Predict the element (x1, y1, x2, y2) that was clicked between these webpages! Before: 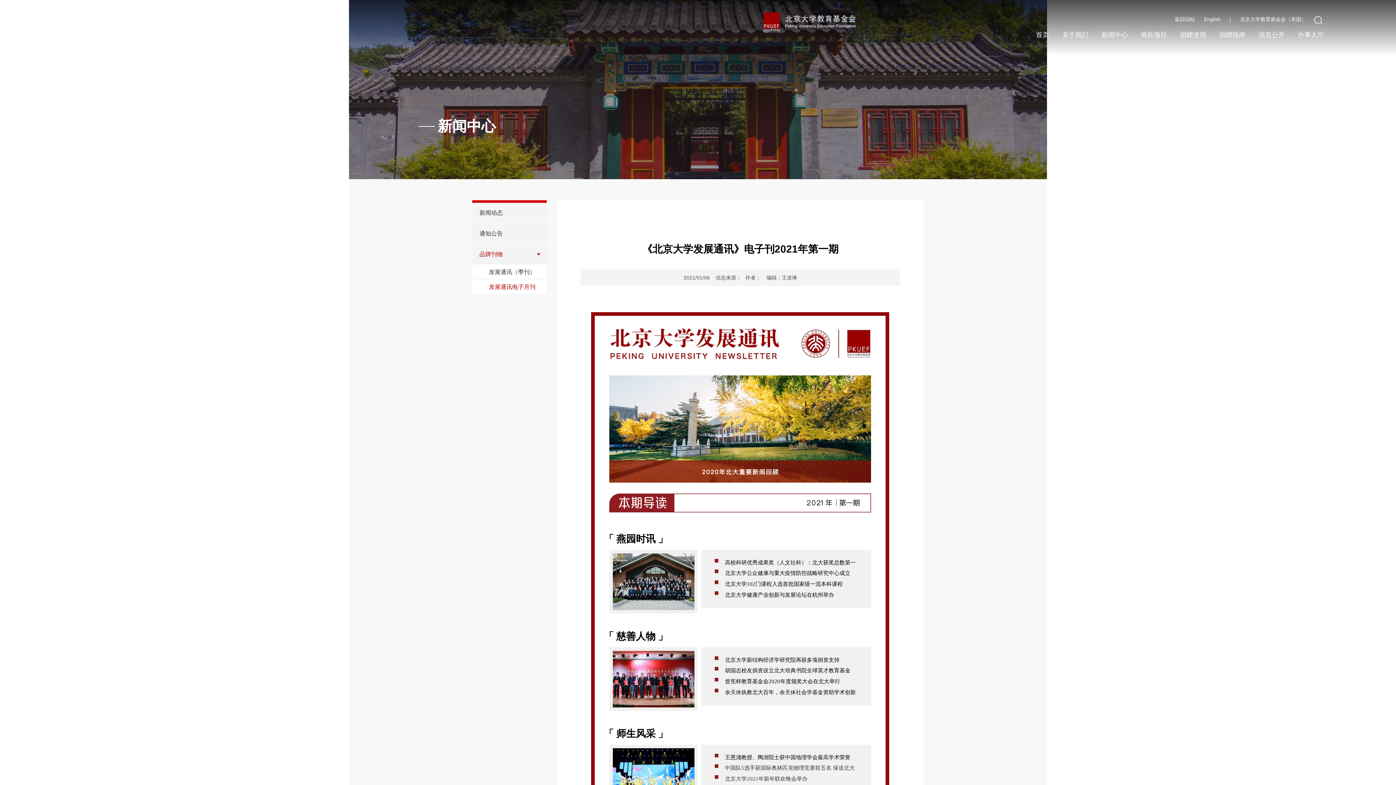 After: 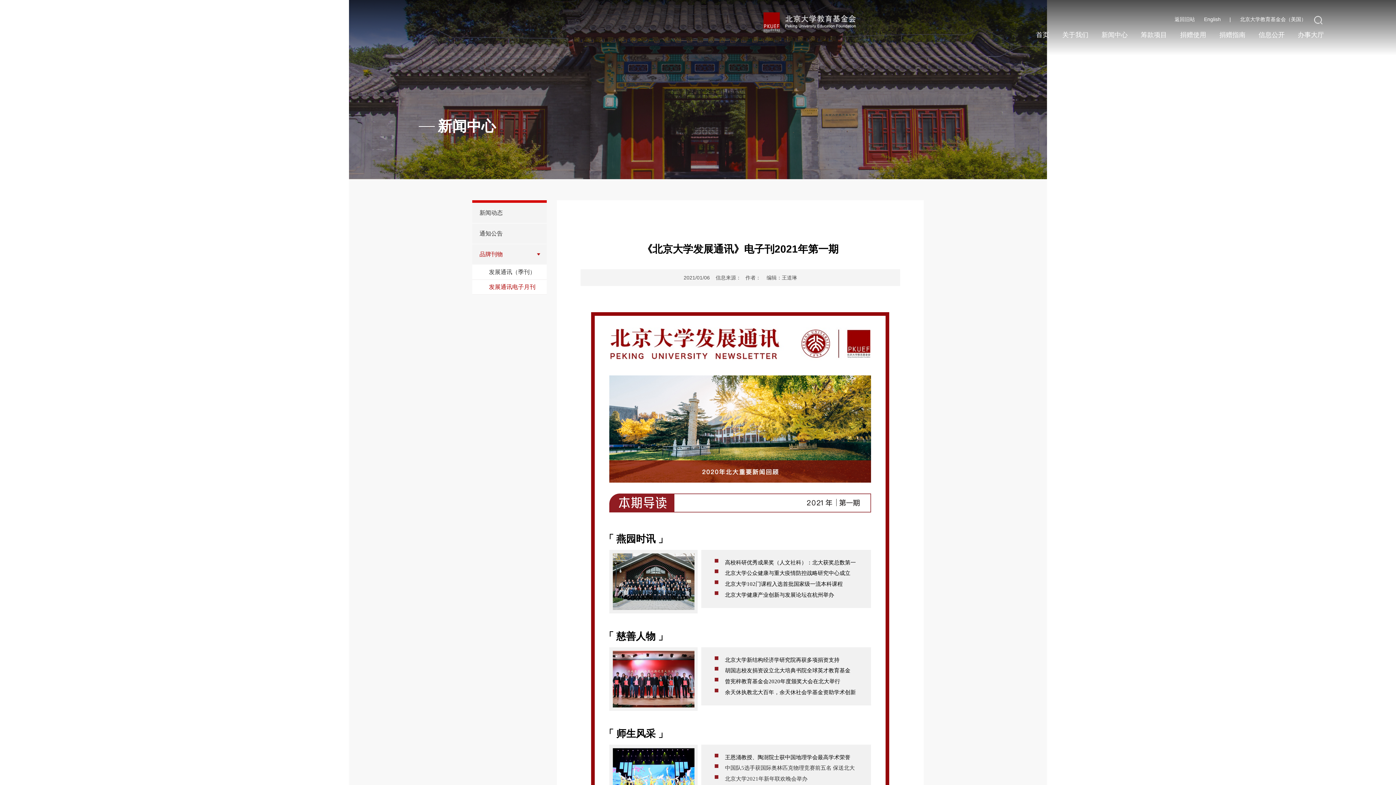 Action: bbox: (609, 745, 697, 751)